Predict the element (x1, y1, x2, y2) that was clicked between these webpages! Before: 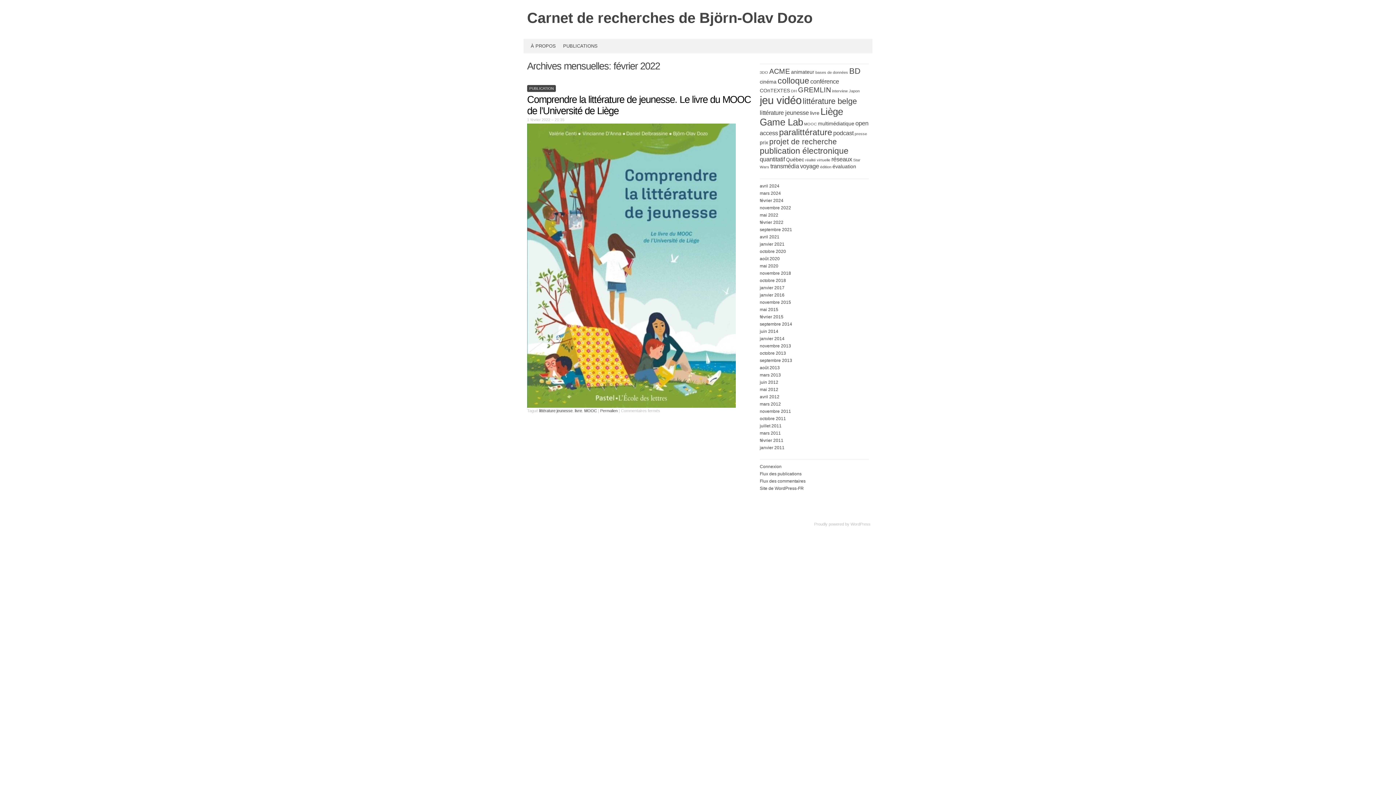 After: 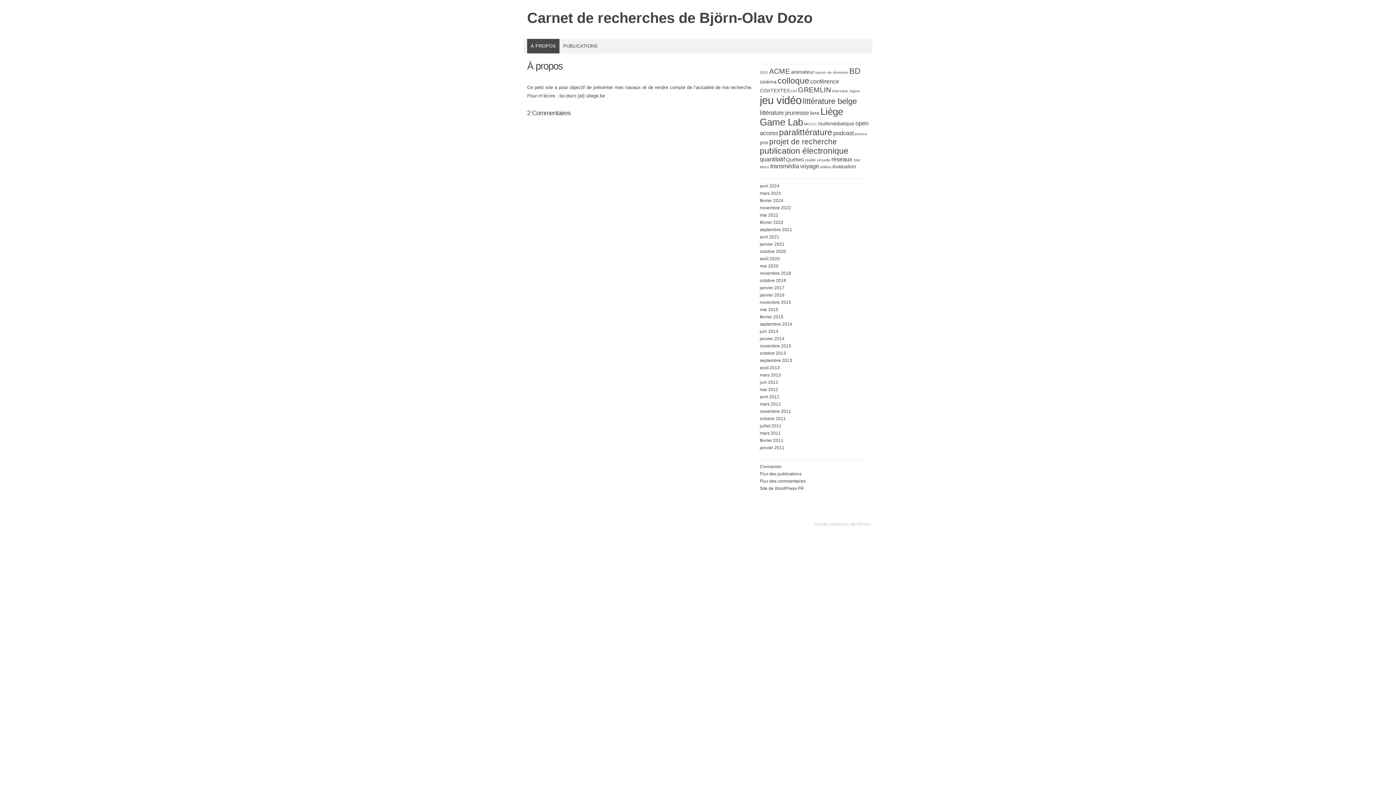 Action: bbox: (527, 38, 559, 53) label: À PROPOS